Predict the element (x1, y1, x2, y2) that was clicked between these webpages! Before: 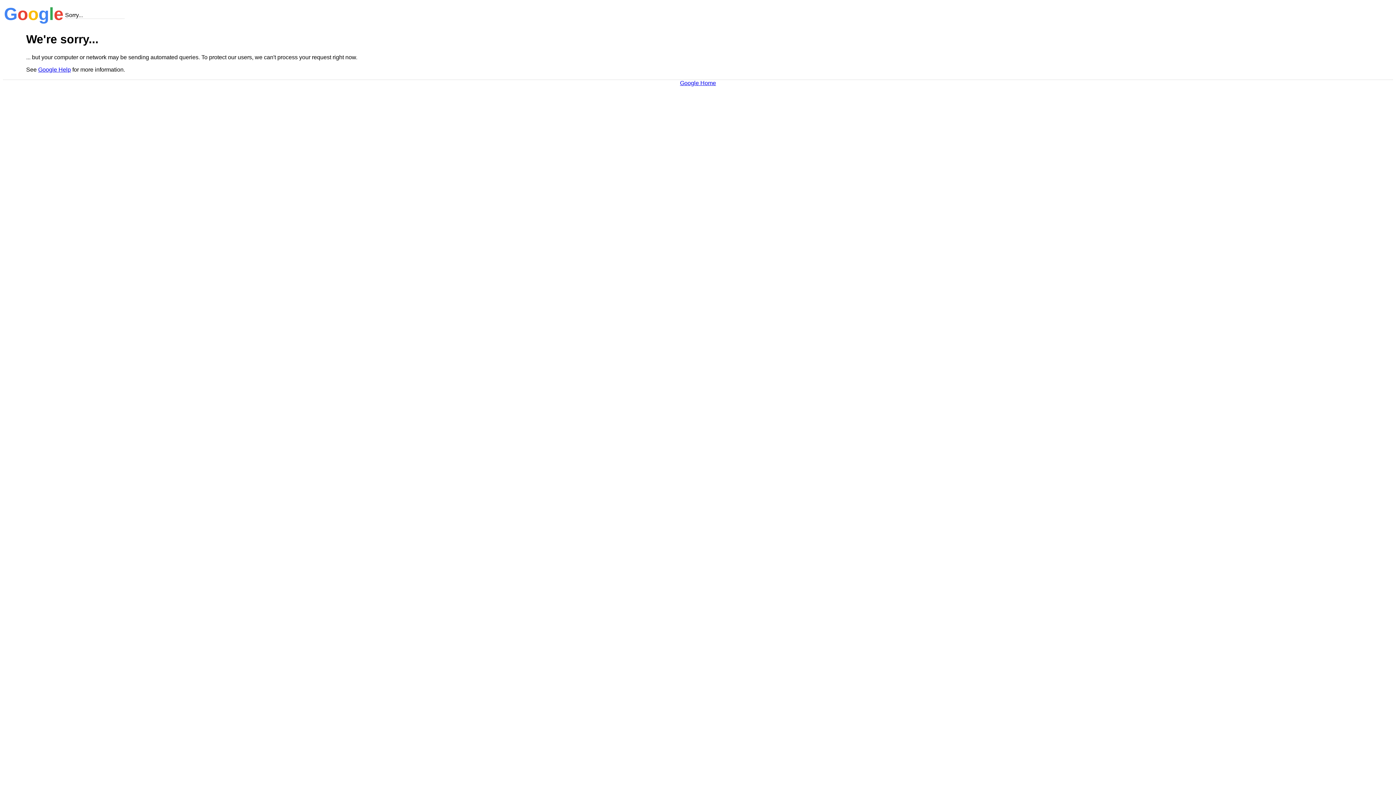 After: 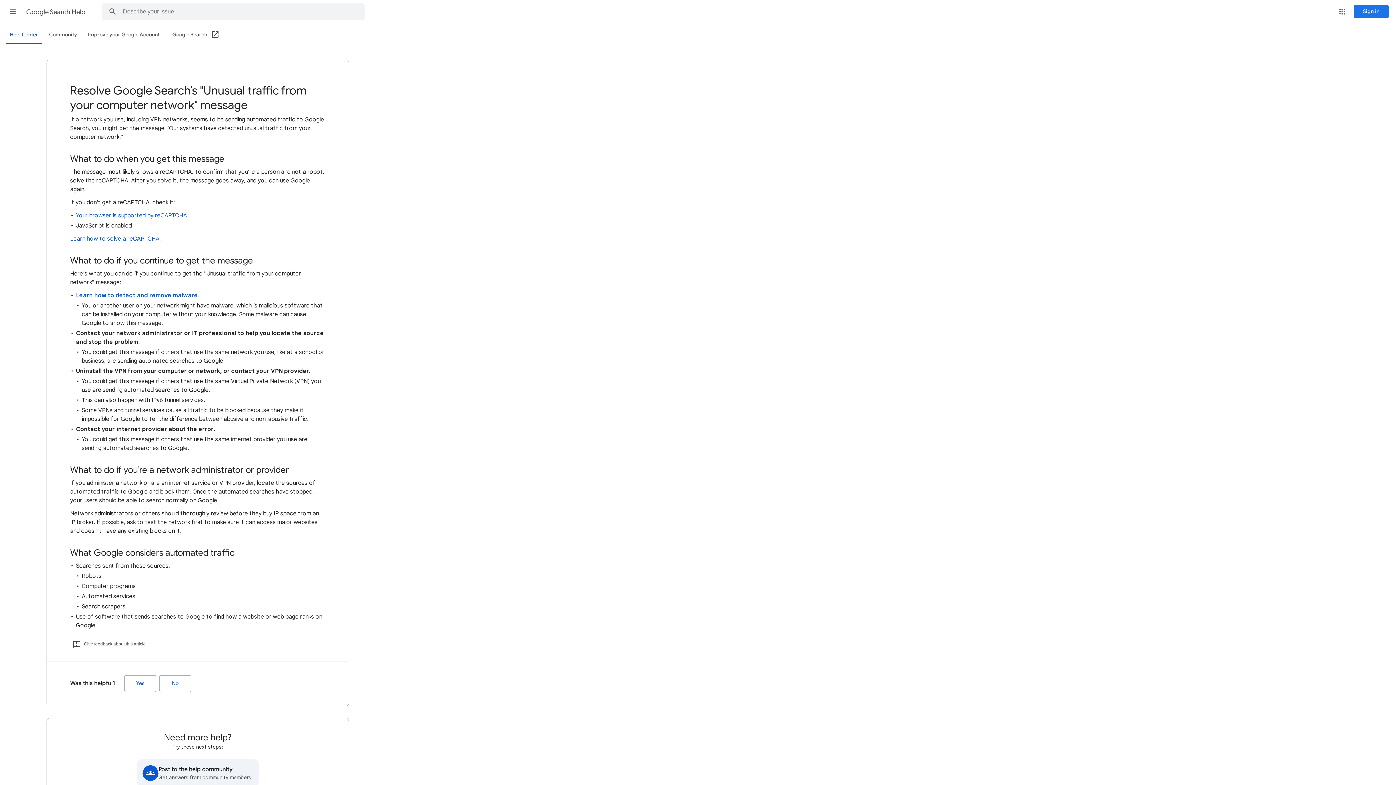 Action: label: Google Help bbox: (38, 66, 70, 72)